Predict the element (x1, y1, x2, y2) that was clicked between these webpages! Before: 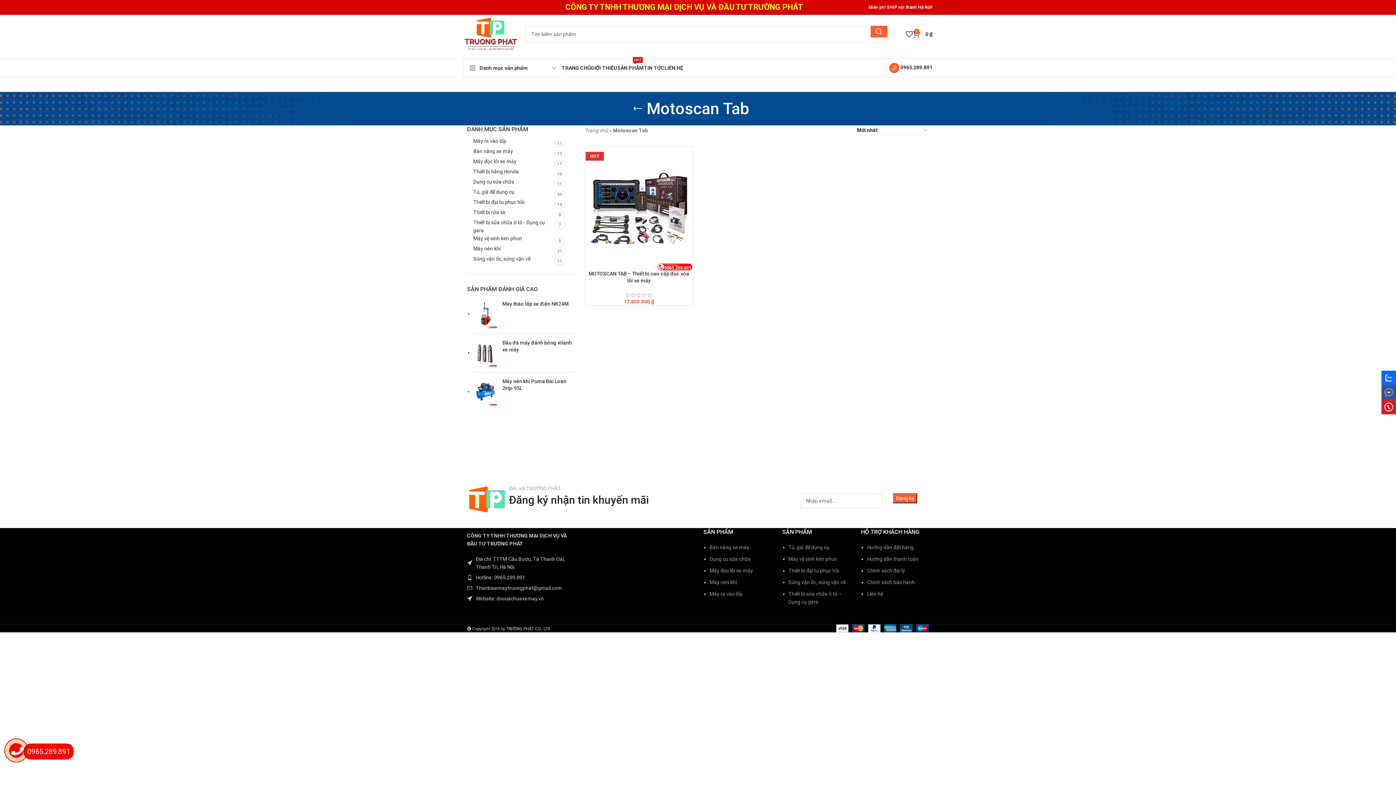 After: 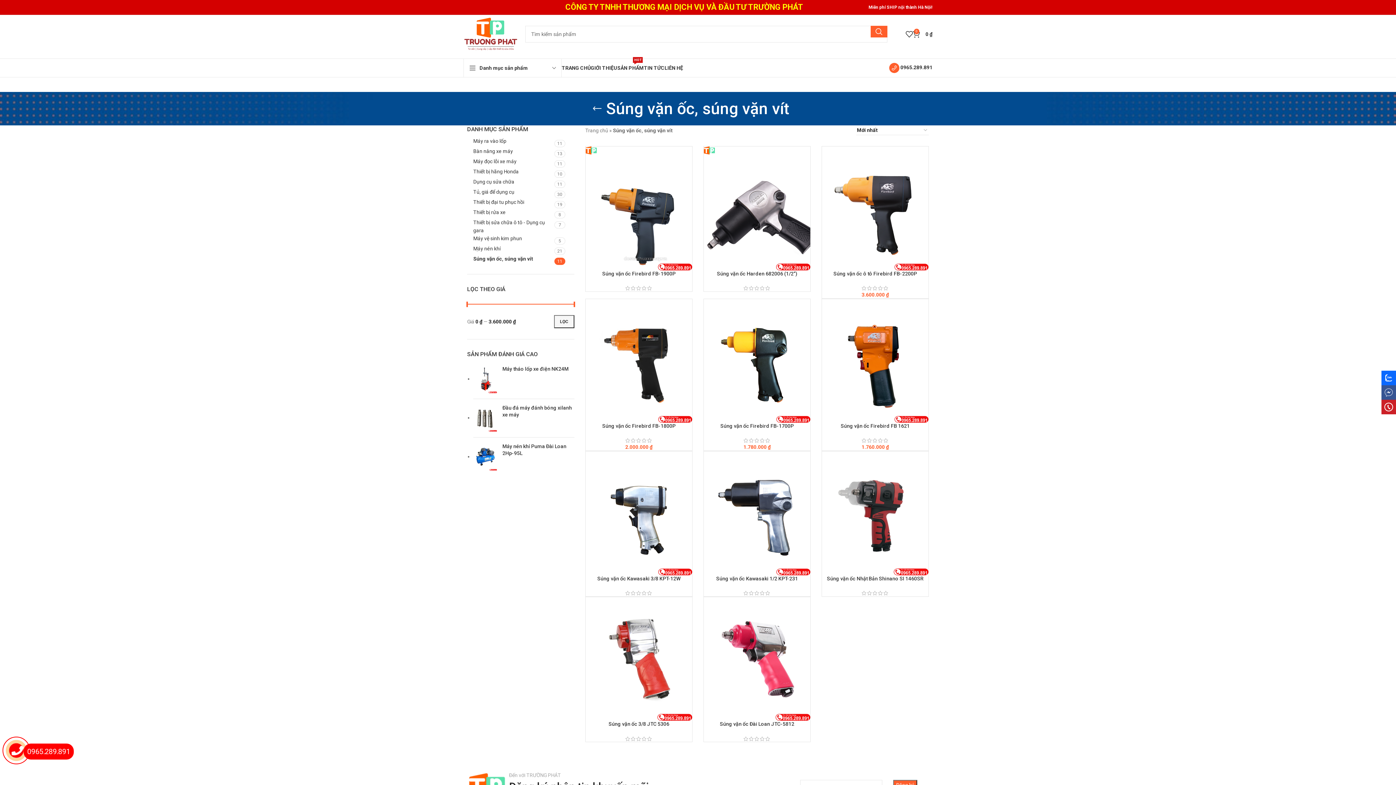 Action: bbox: (788, 579, 846, 585) label: Súng vặn ốc, súng vặn vít